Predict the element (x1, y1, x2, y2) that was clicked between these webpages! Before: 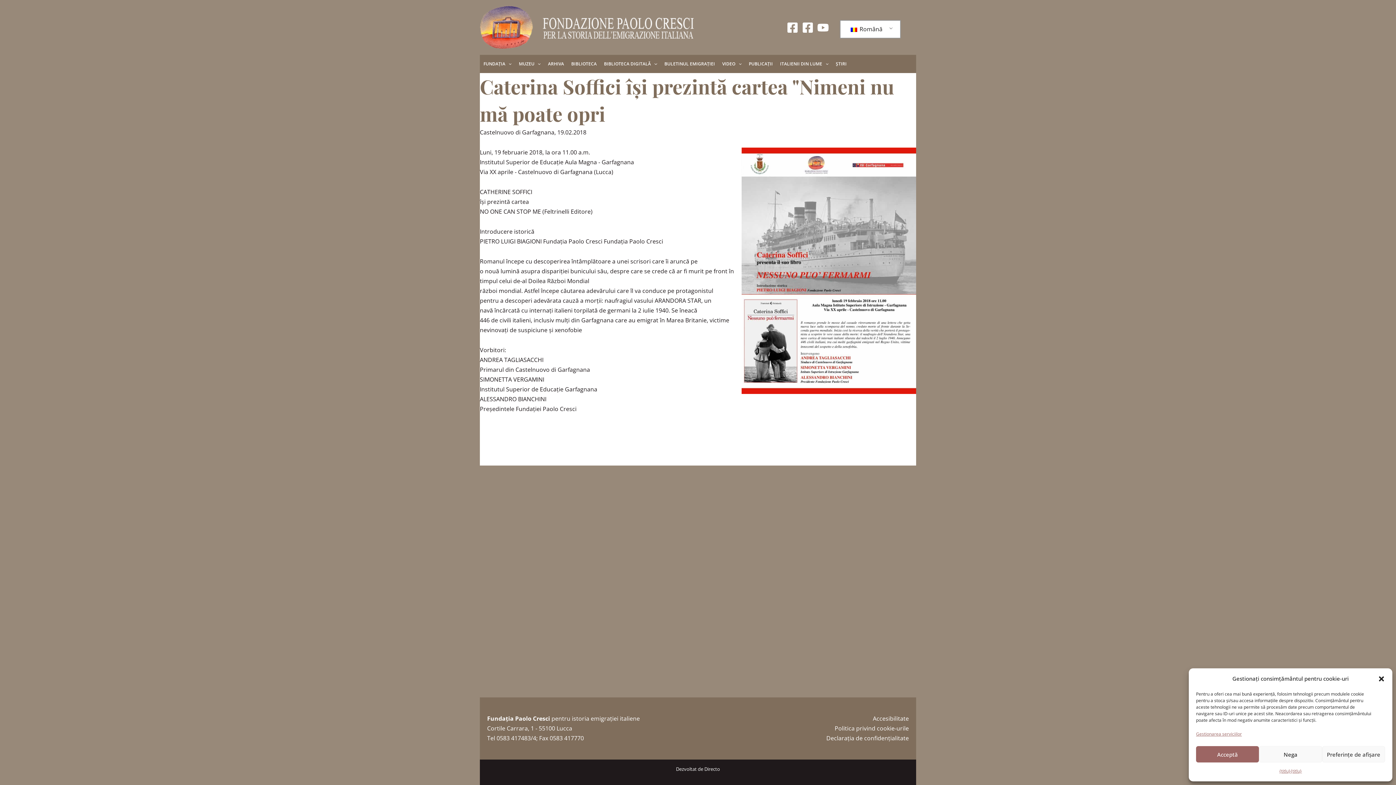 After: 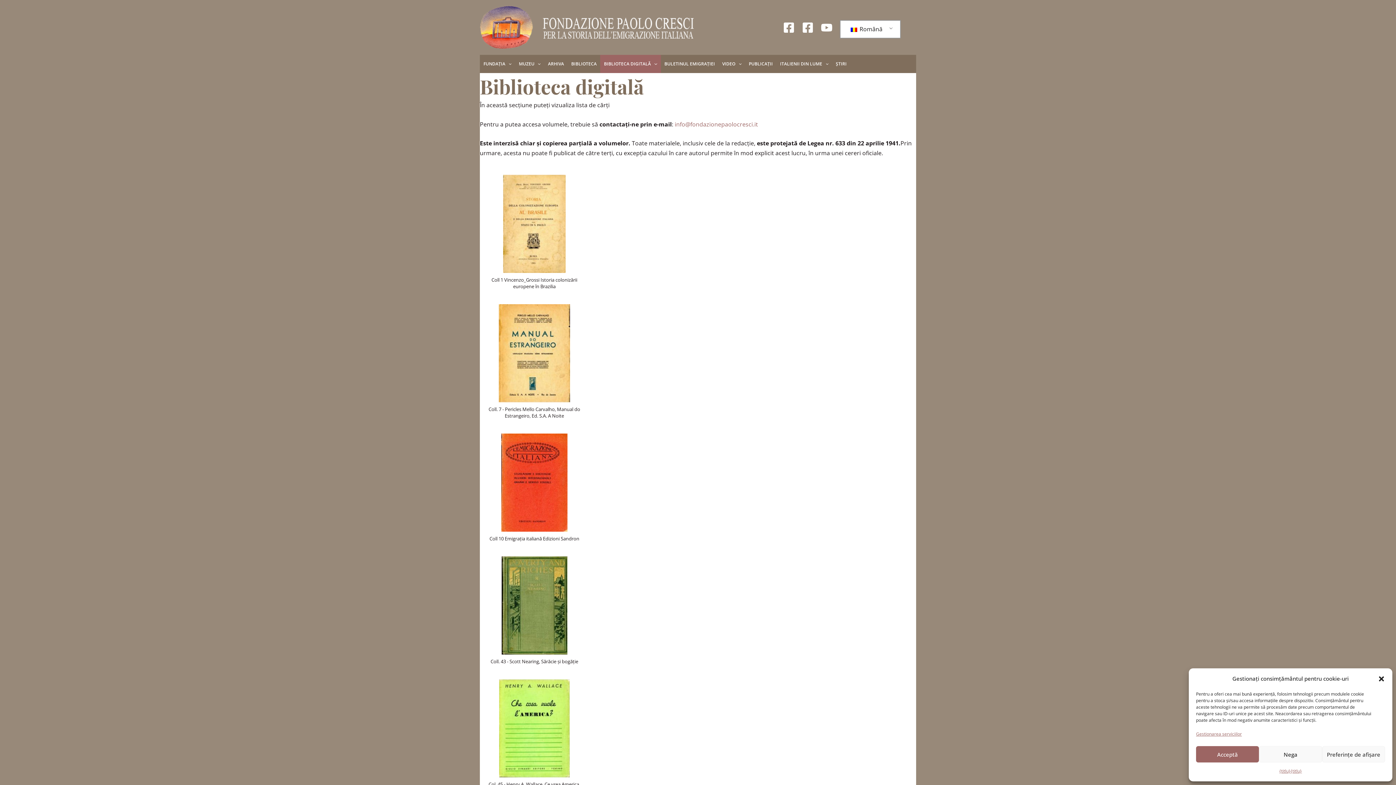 Action: label: BIBLIOTECA DIGITALĂ bbox: (600, 54, 660, 73)